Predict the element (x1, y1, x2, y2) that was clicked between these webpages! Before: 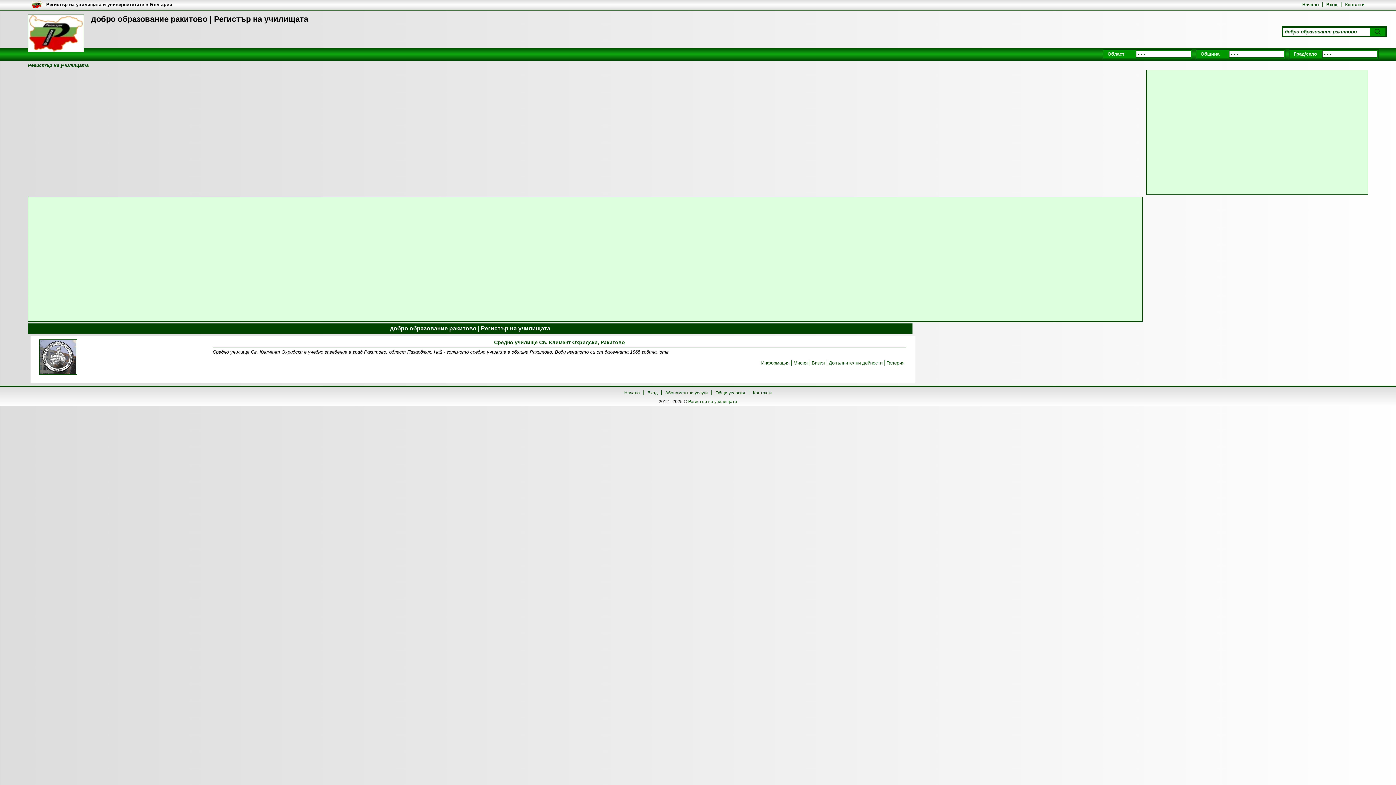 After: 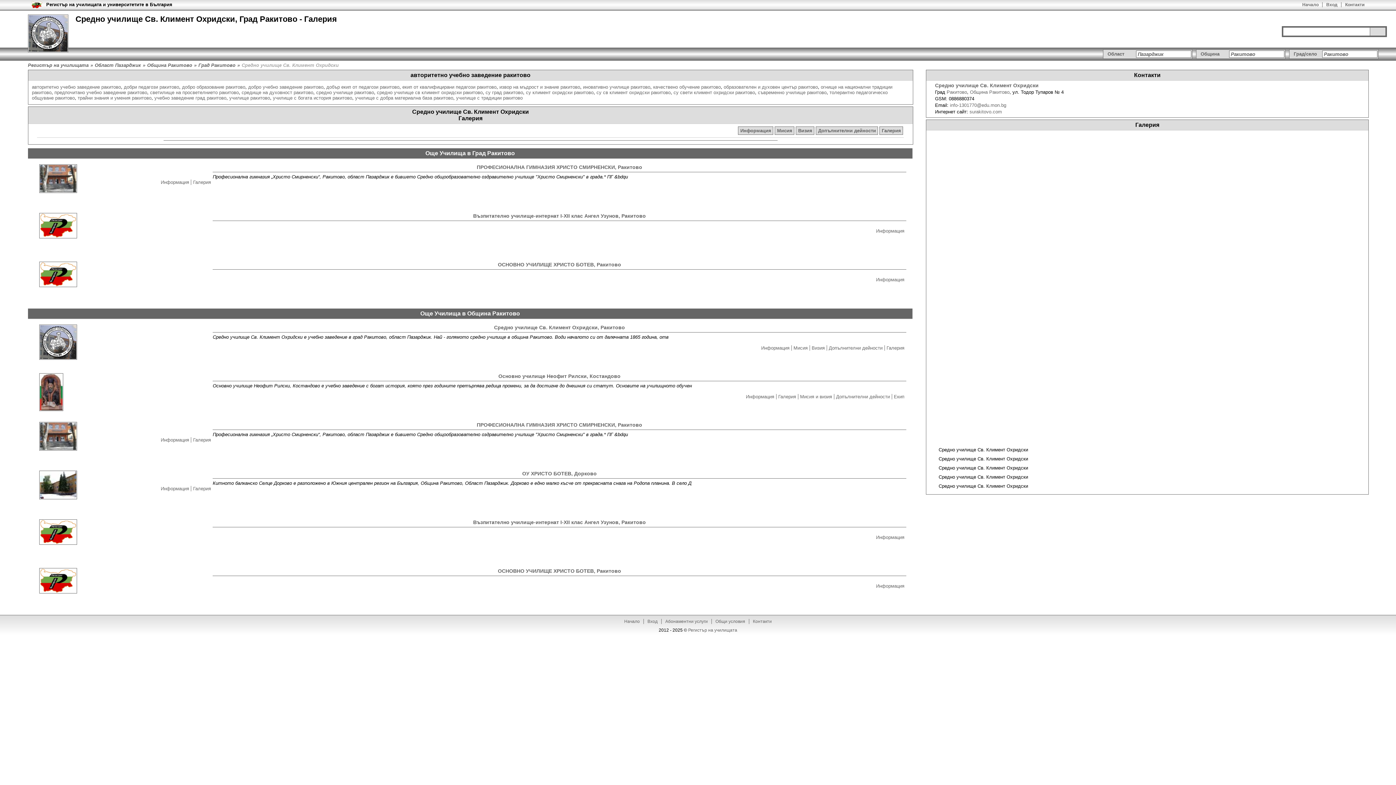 Action: label: Галерия bbox: (886, 360, 904, 365)